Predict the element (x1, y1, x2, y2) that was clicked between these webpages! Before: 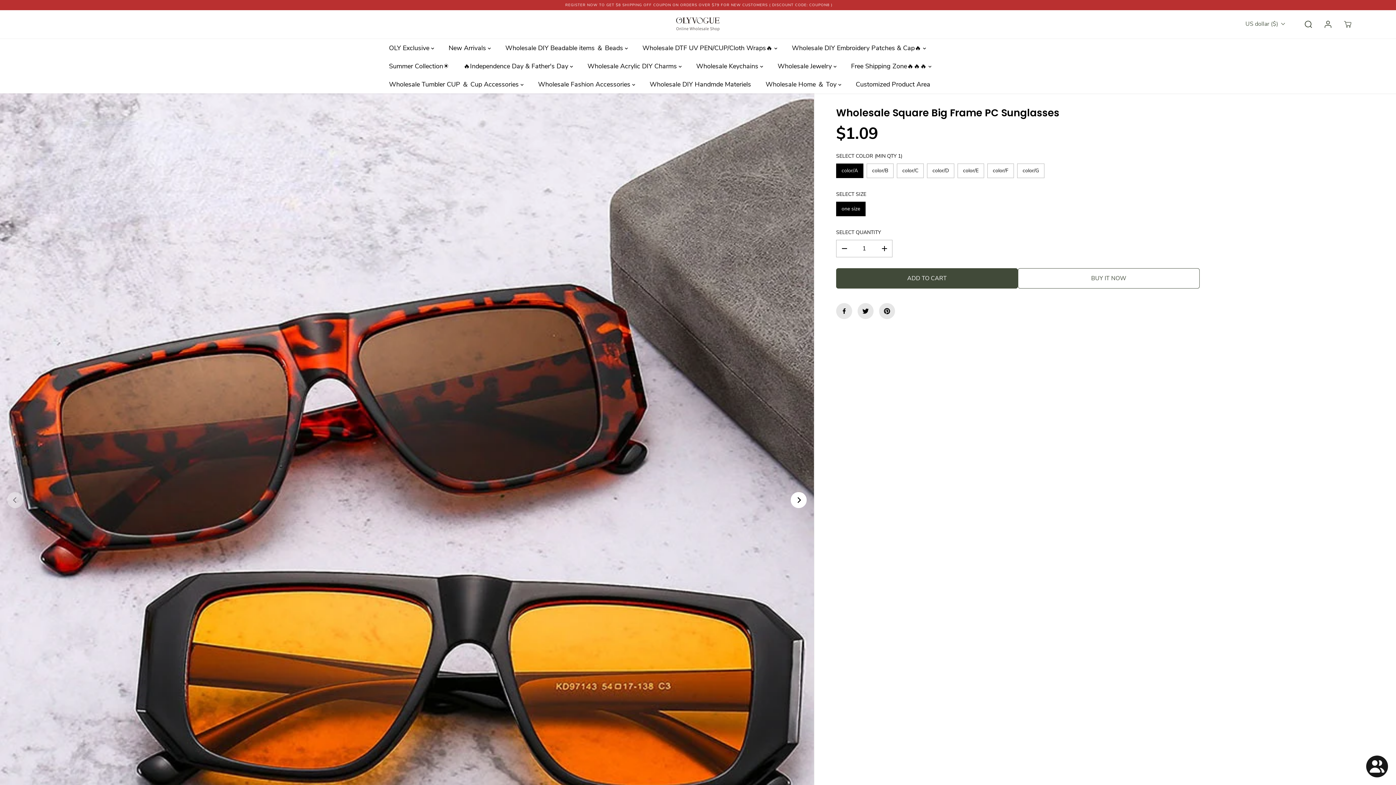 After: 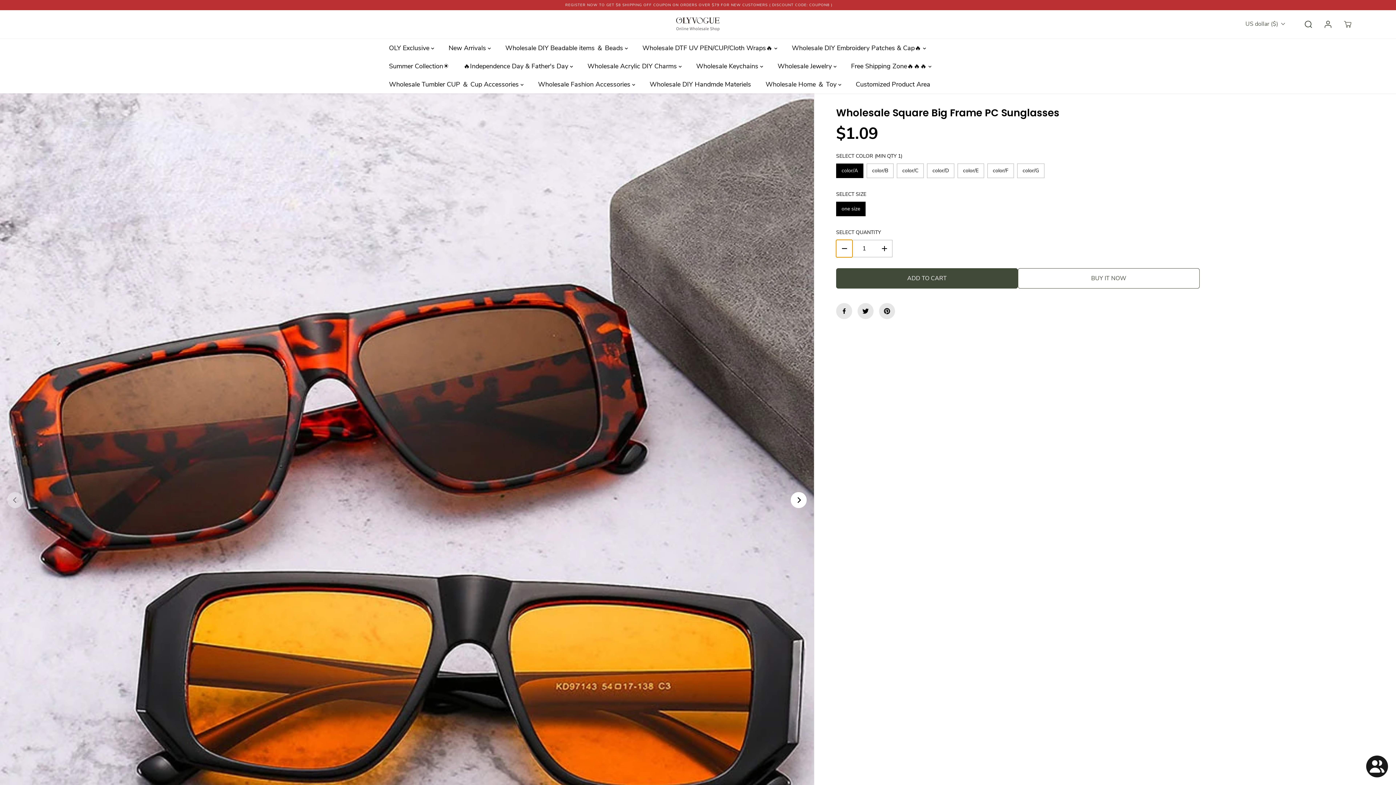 Action: label: Decrease quantity for Wholesale Square Big Frame PC Sunglasses bbox: (836, 239, 852, 257)